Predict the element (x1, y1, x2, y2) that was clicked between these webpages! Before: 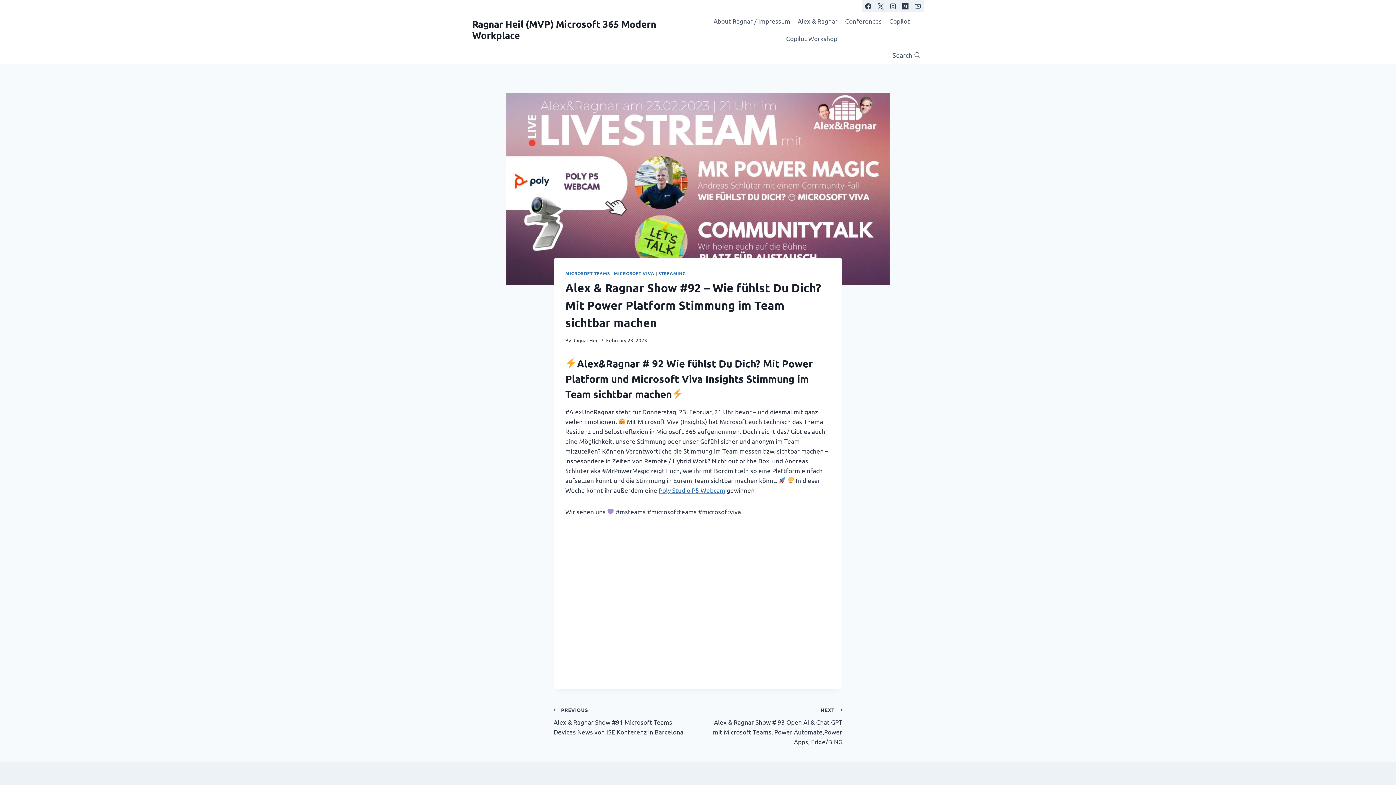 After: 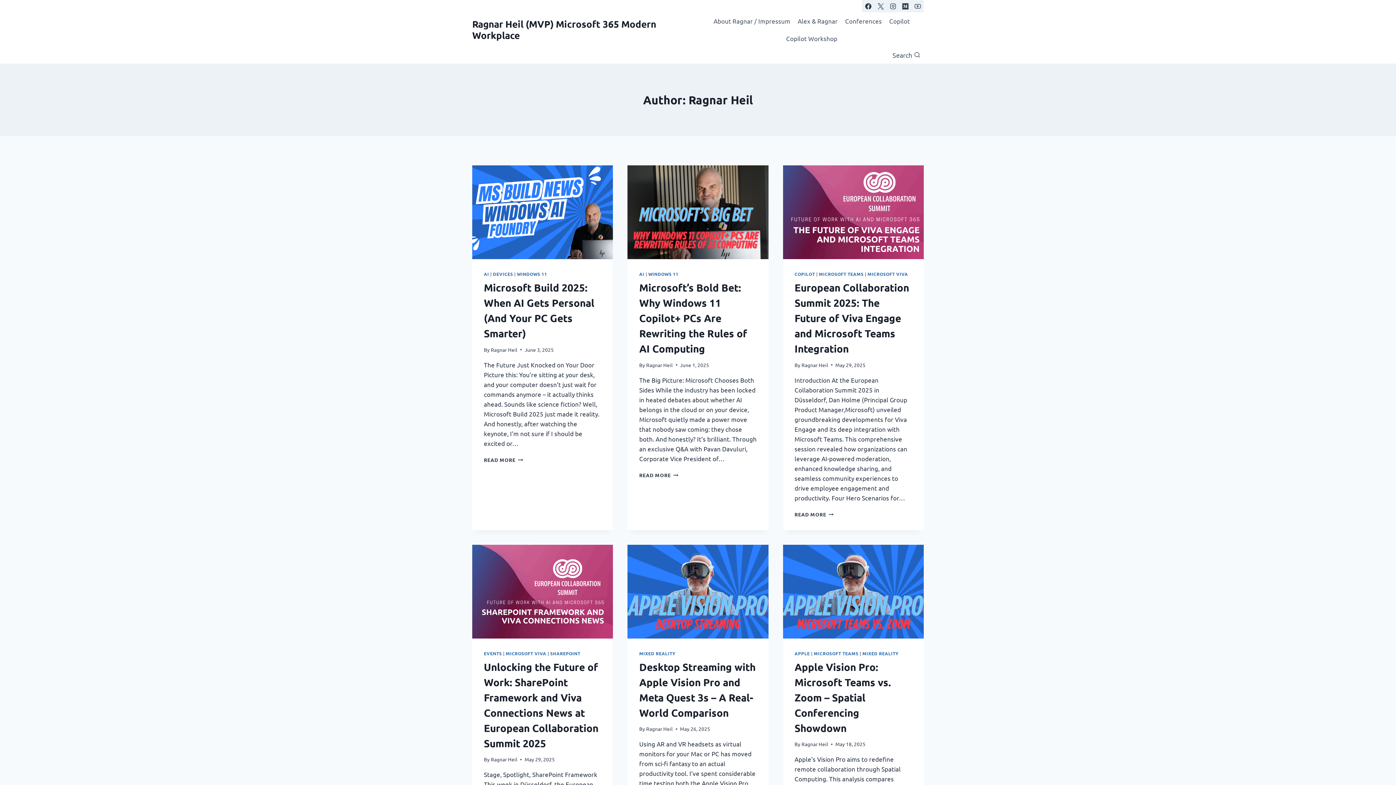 Action: bbox: (572, 336, 598, 343) label: Ragnar Heil